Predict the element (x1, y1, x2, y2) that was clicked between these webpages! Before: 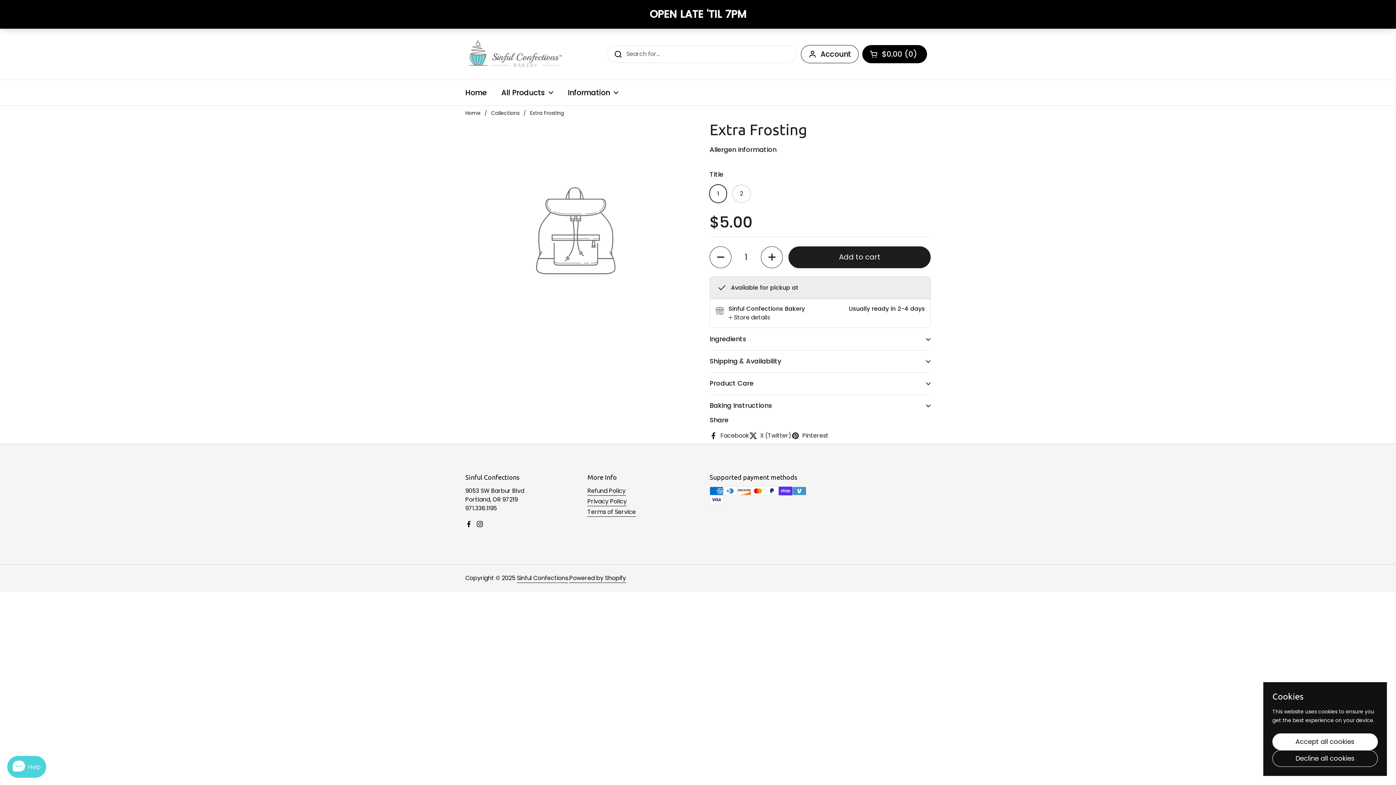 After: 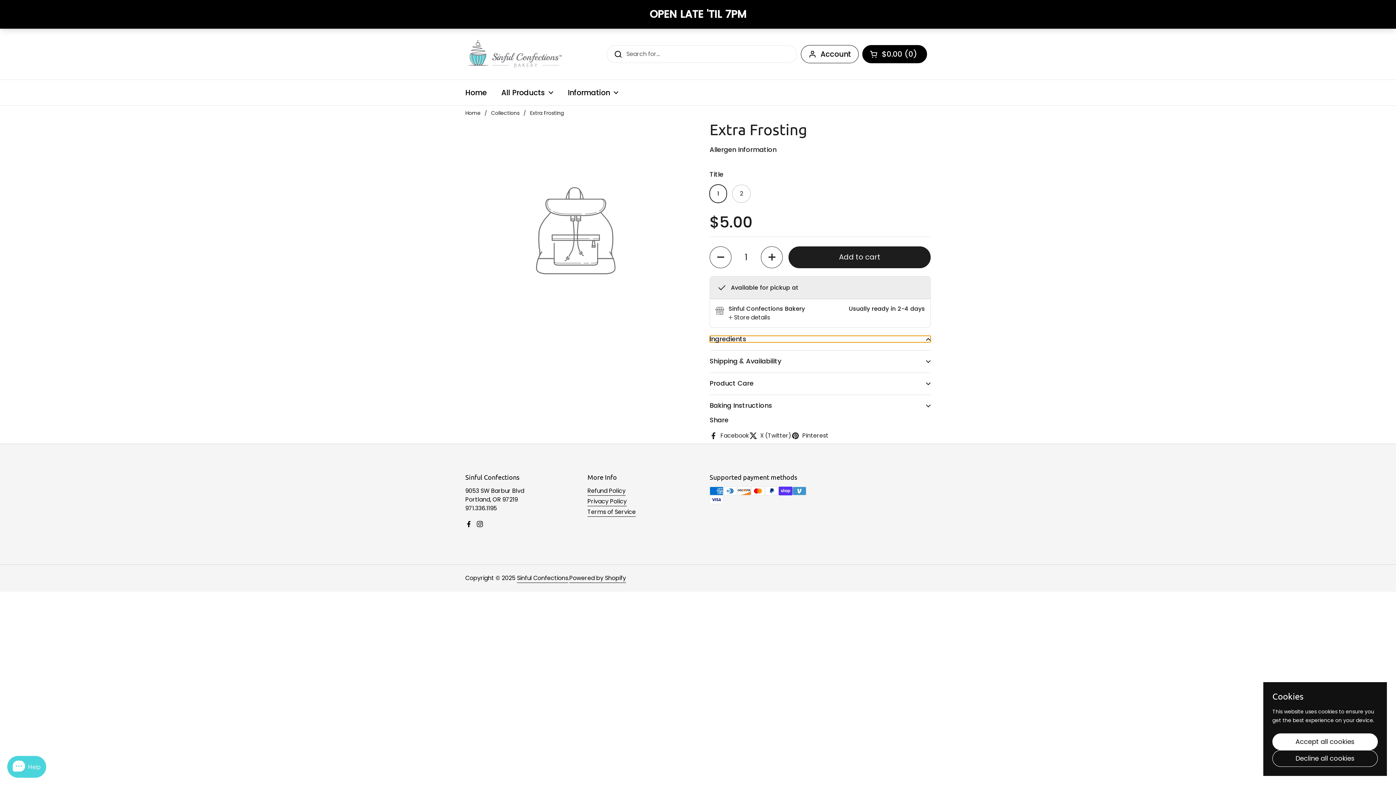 Action: bbox: (709, 307, 930, 313) label: Ingredients